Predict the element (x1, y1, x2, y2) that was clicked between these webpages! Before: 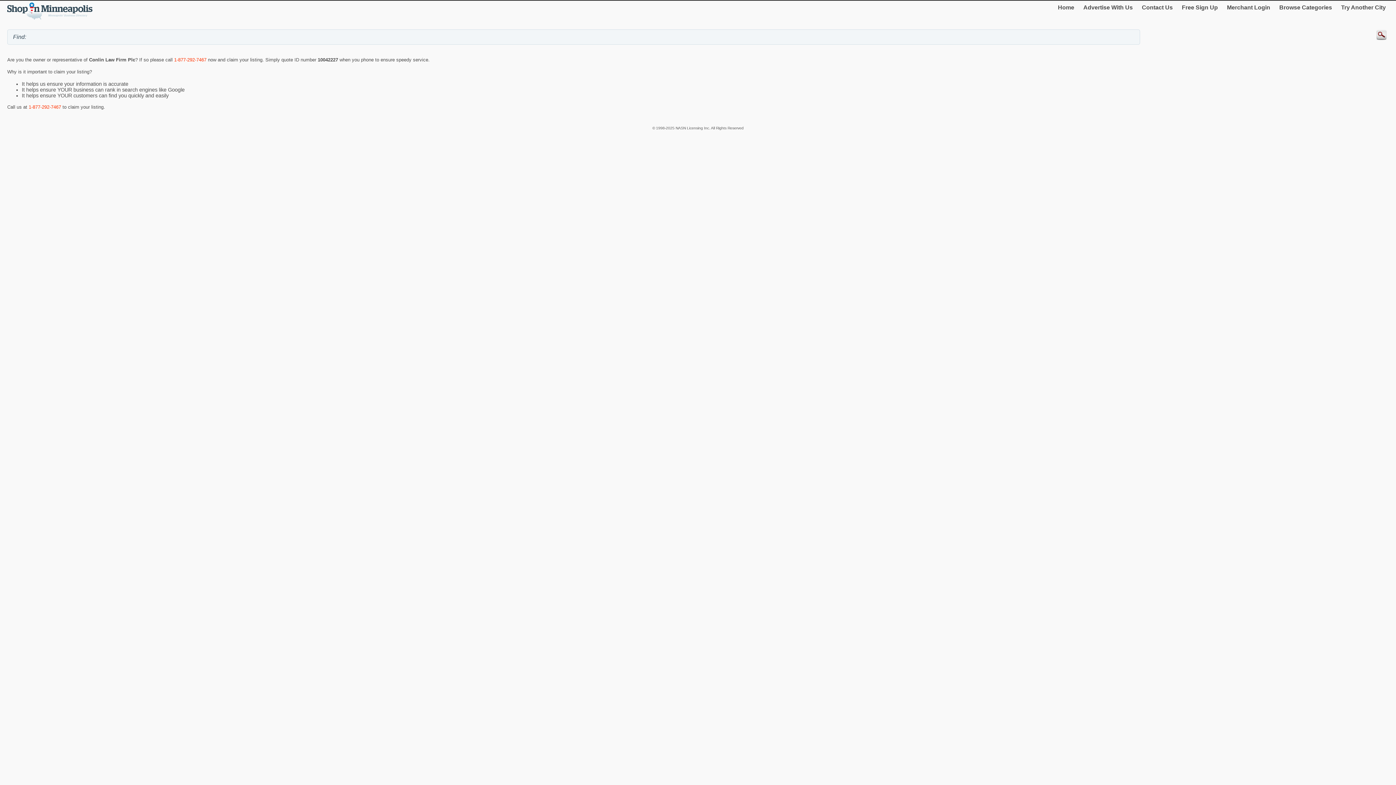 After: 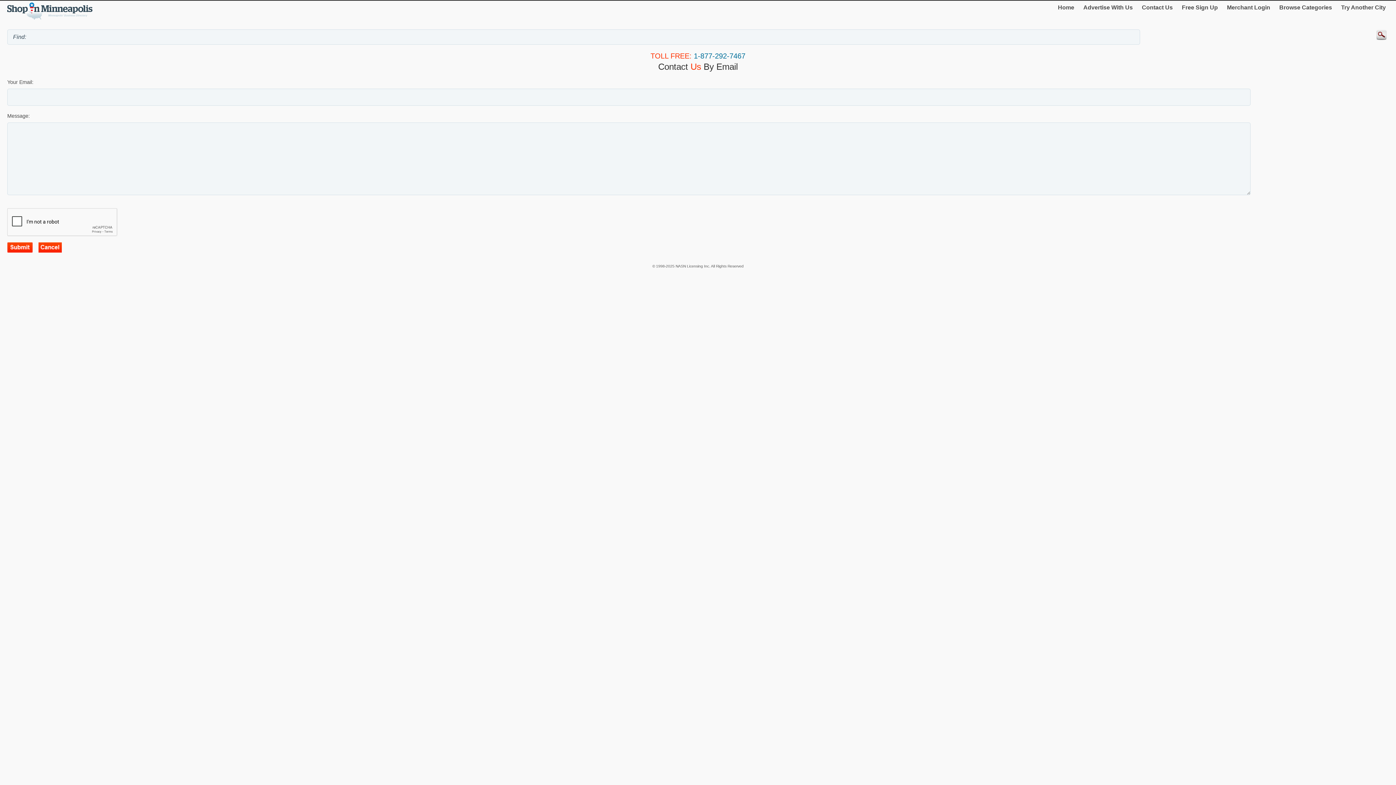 Action: label: Contact Us bbox: (1139, 1, 1176, 13)